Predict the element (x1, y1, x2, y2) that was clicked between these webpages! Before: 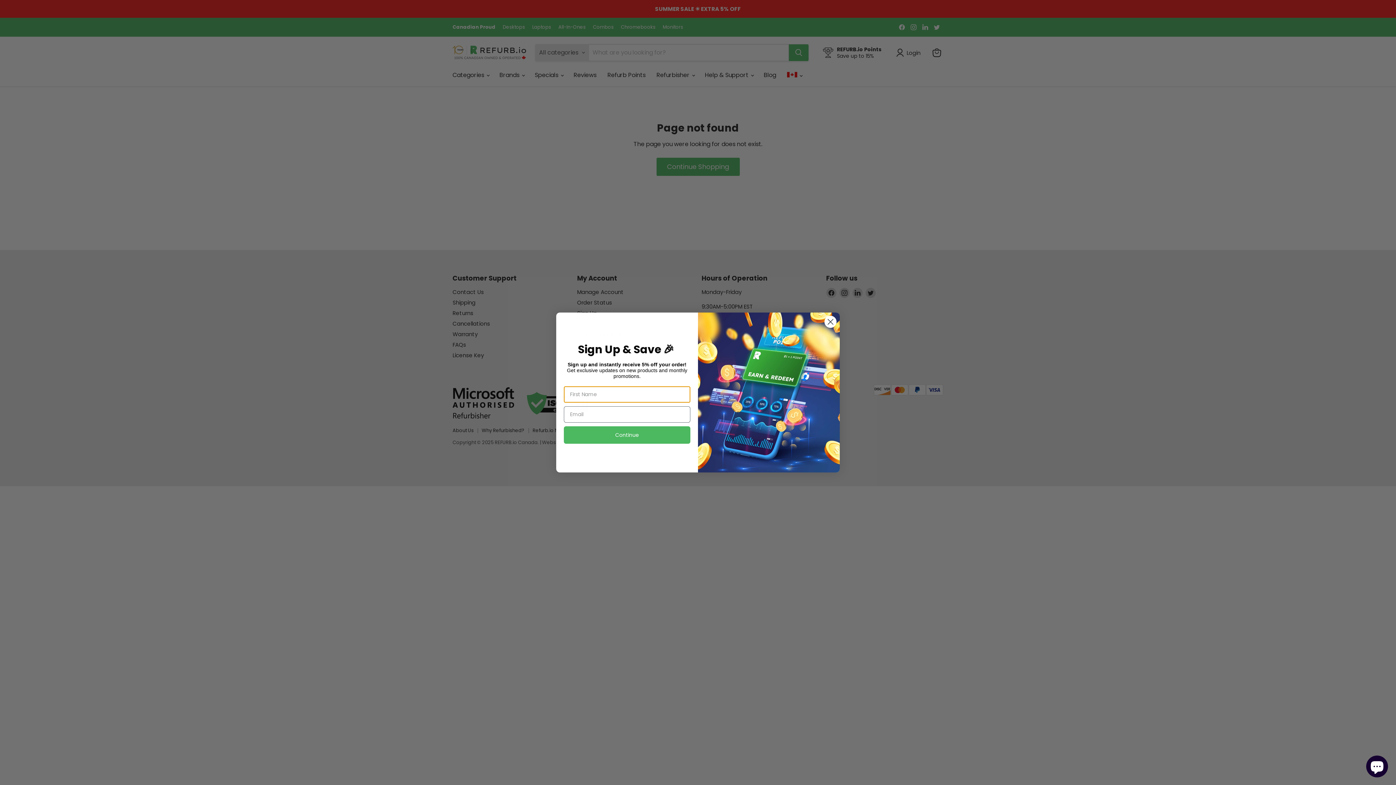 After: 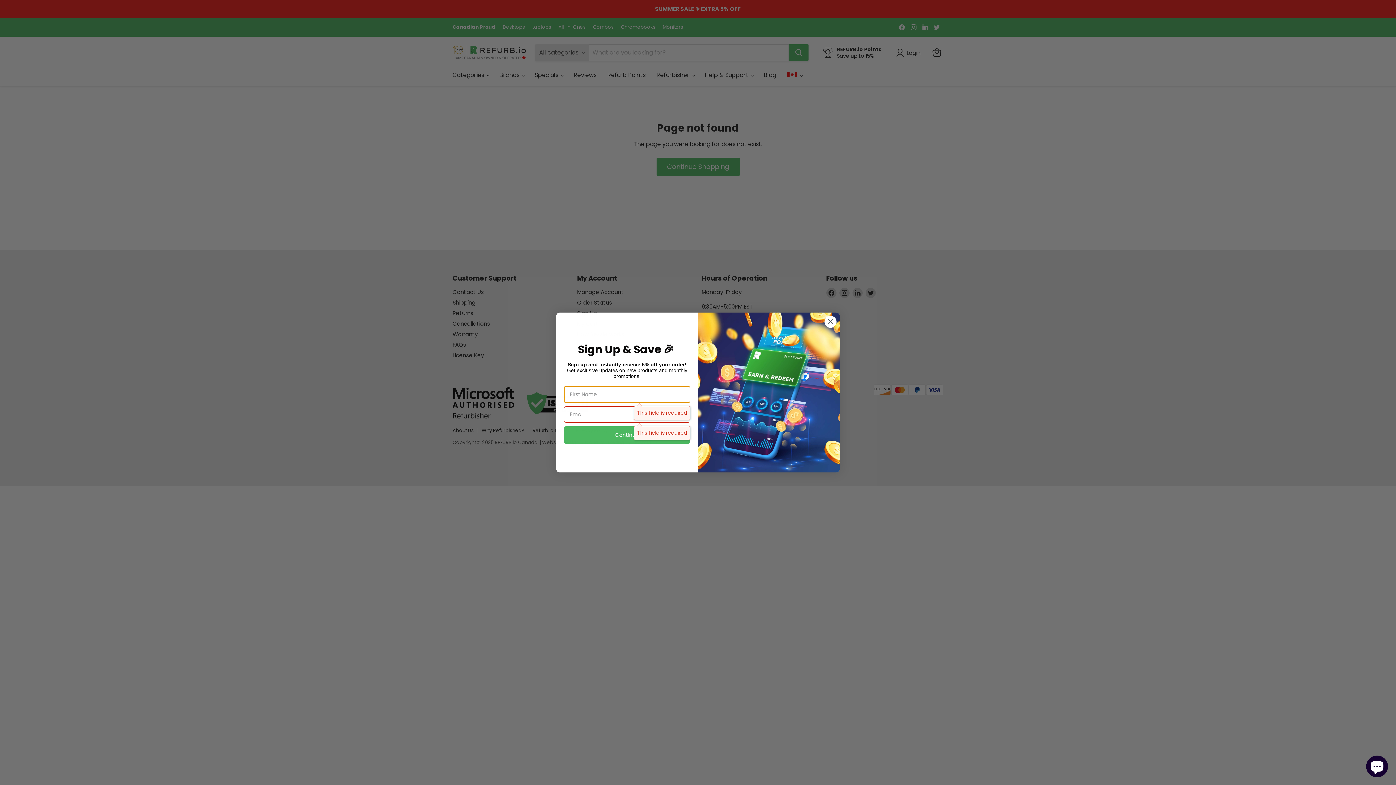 Action: label: Continue bbox: (564, 426, 690, 443)